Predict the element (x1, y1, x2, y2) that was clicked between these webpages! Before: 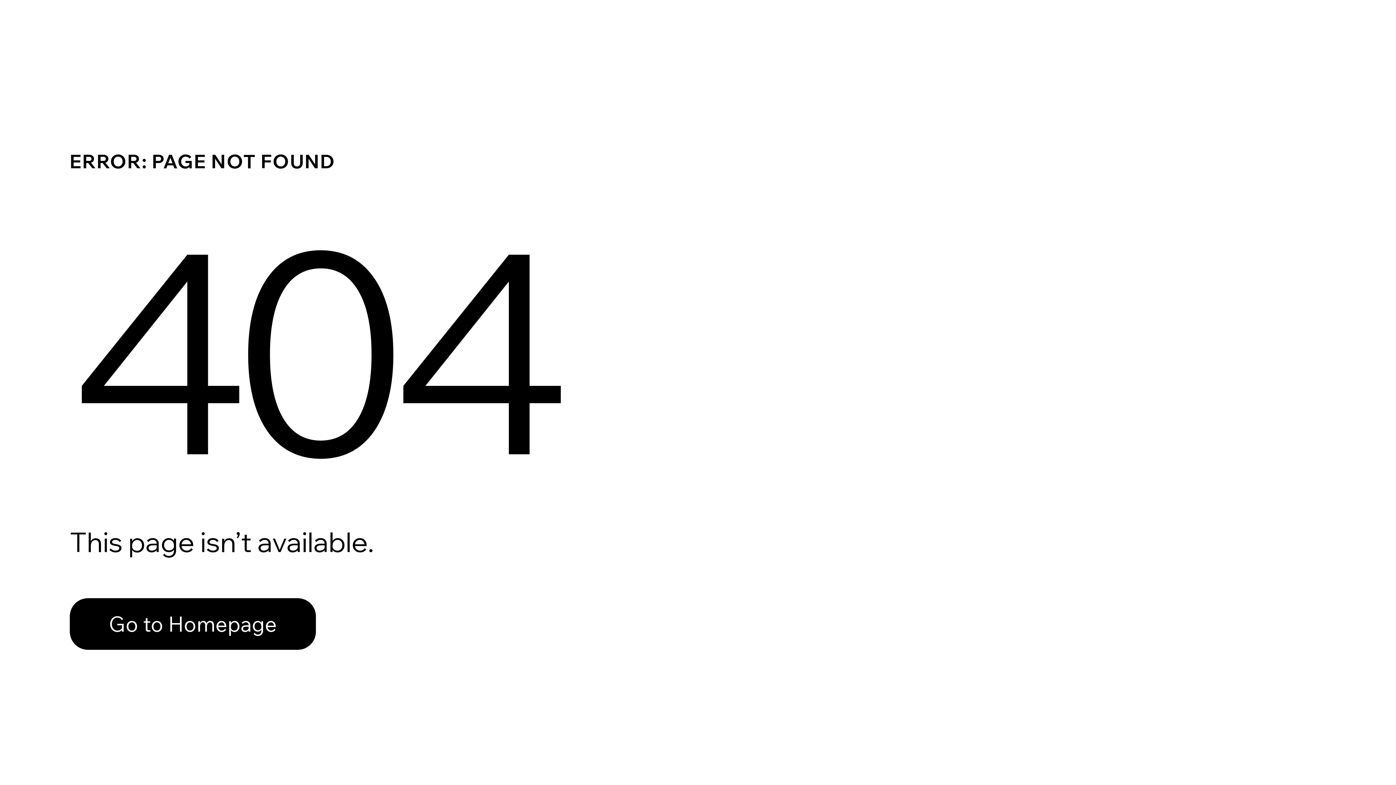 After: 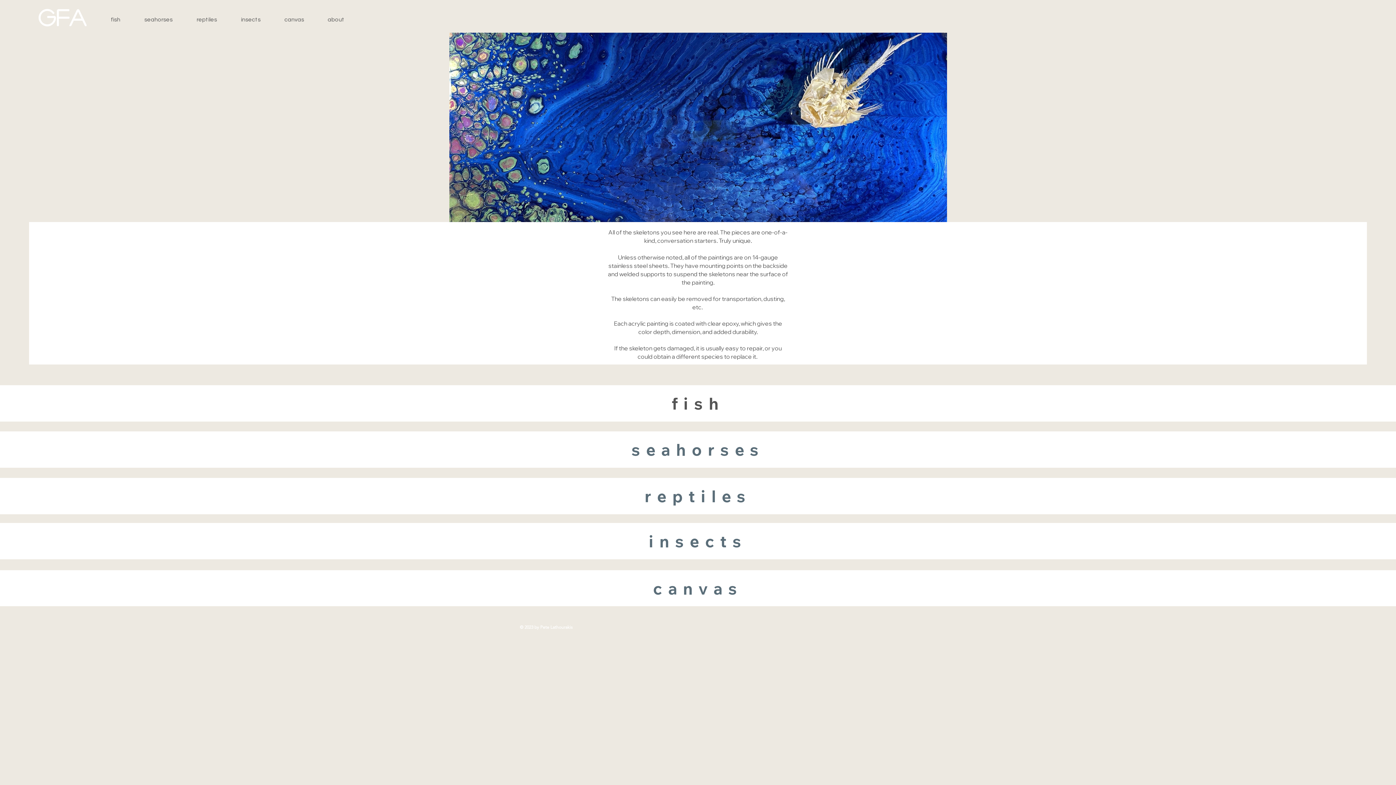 Action: bbox: (69, 598, 316, 650) label: Go to Homepage